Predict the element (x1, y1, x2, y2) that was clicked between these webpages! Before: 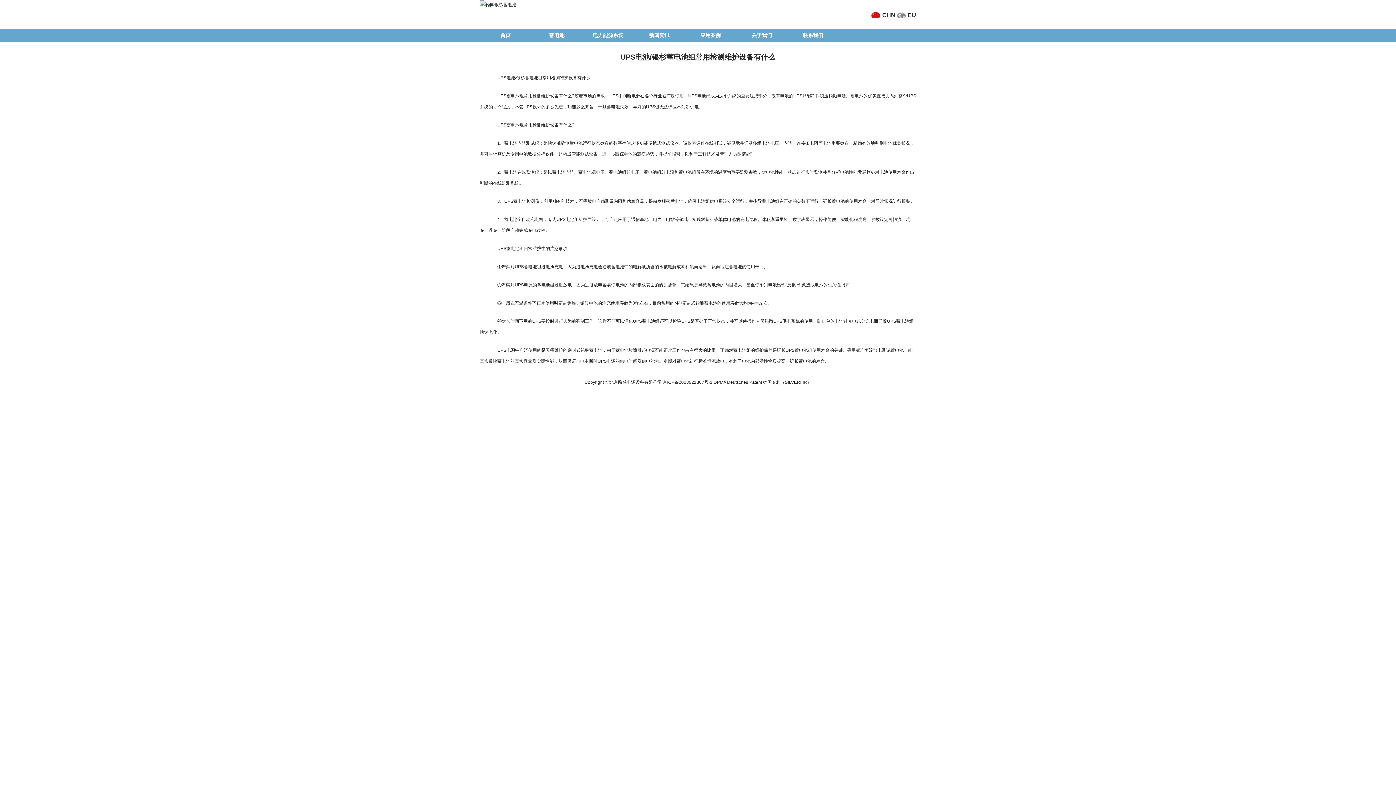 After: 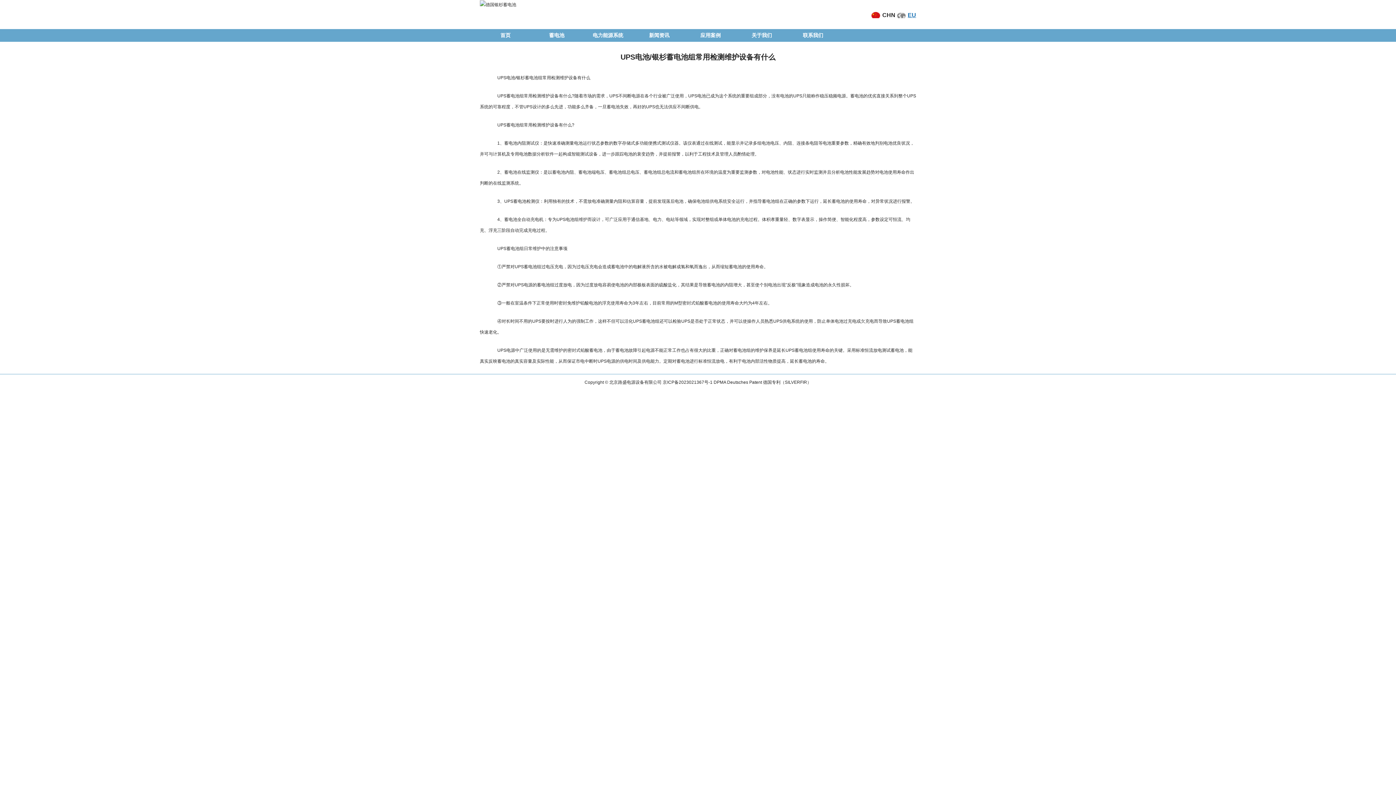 Action: label: EU bbox: (908, 12, 916, 18)